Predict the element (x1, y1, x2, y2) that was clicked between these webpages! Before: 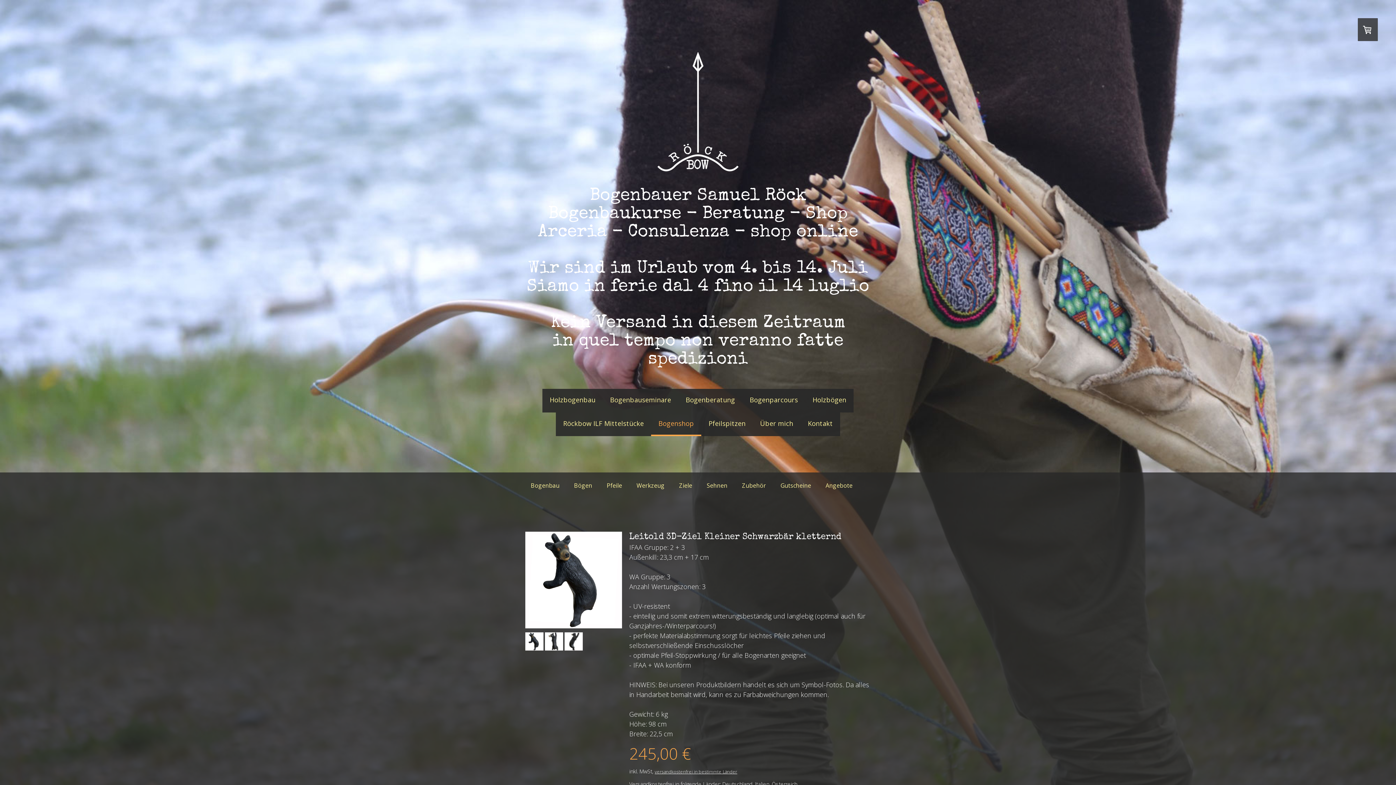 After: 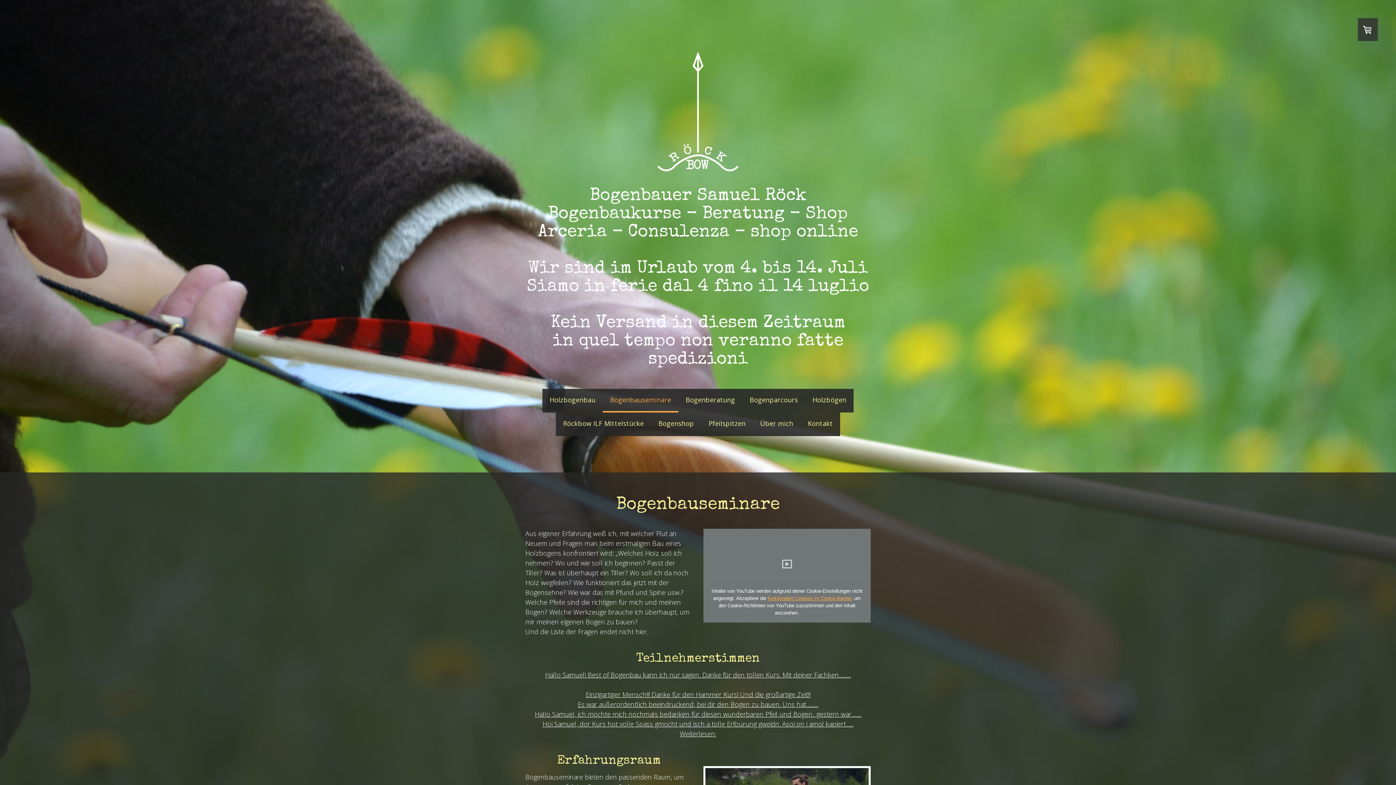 Action: label: Bogenbauseminare bbox: (602, 388, 678, 412)